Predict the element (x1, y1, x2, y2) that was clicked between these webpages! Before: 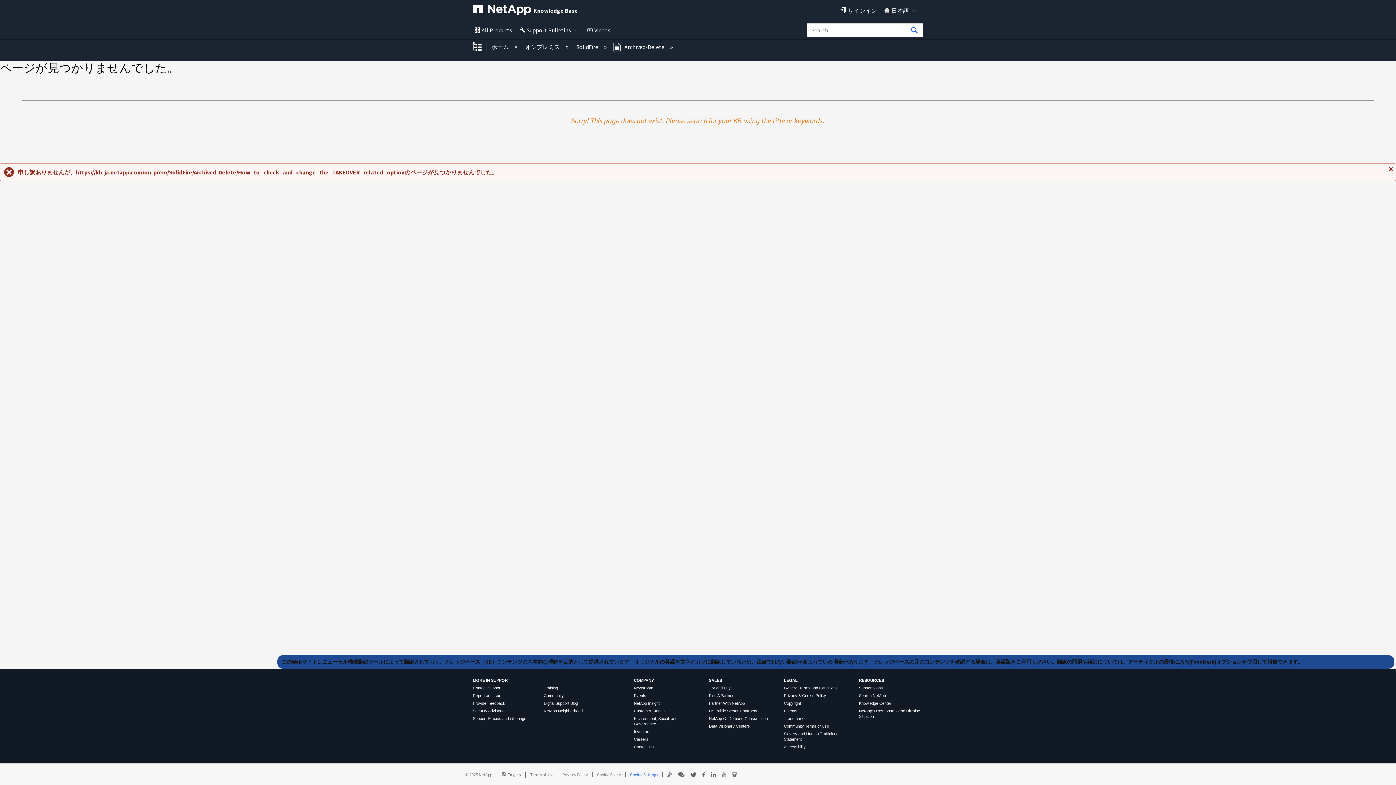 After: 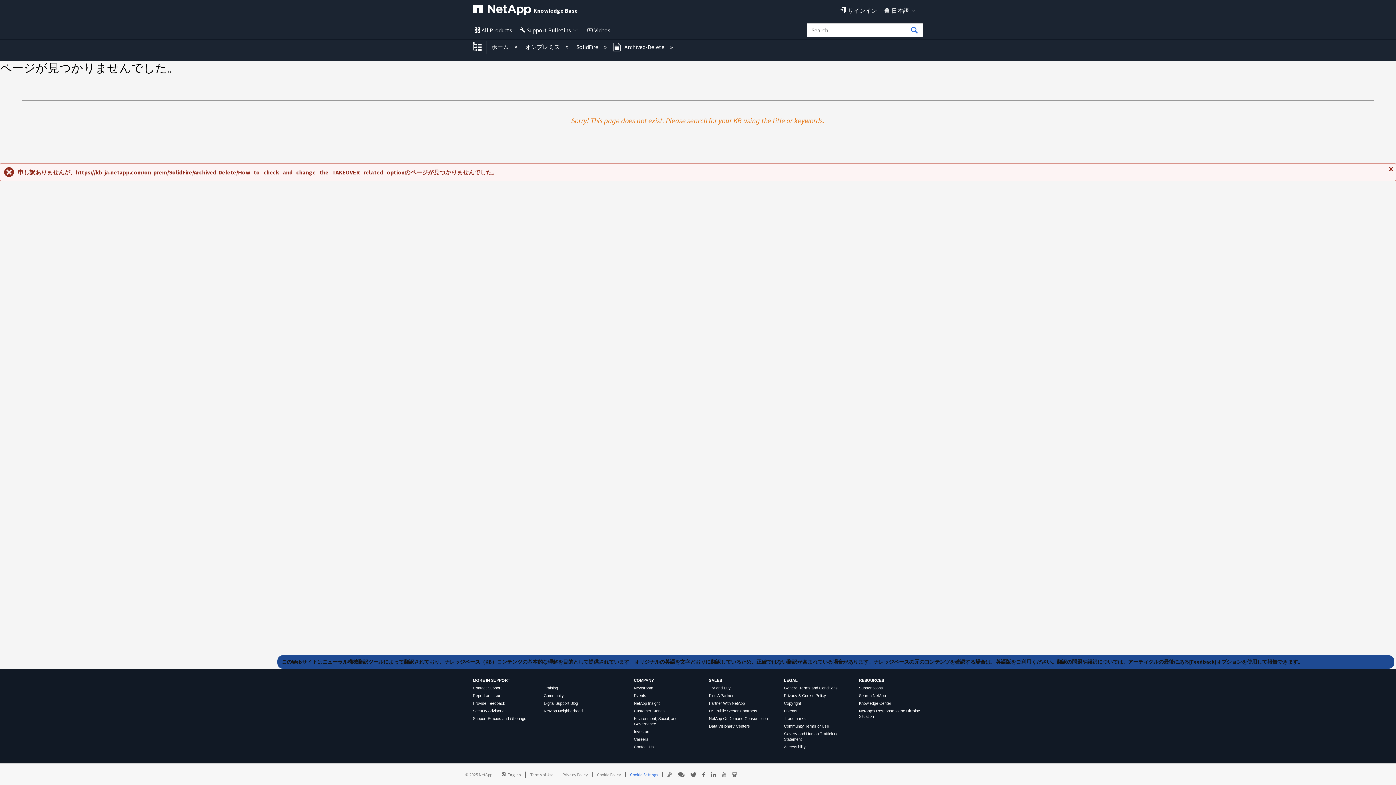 Action: bbox: (859, 693, 886, 698) label: Search NetApp